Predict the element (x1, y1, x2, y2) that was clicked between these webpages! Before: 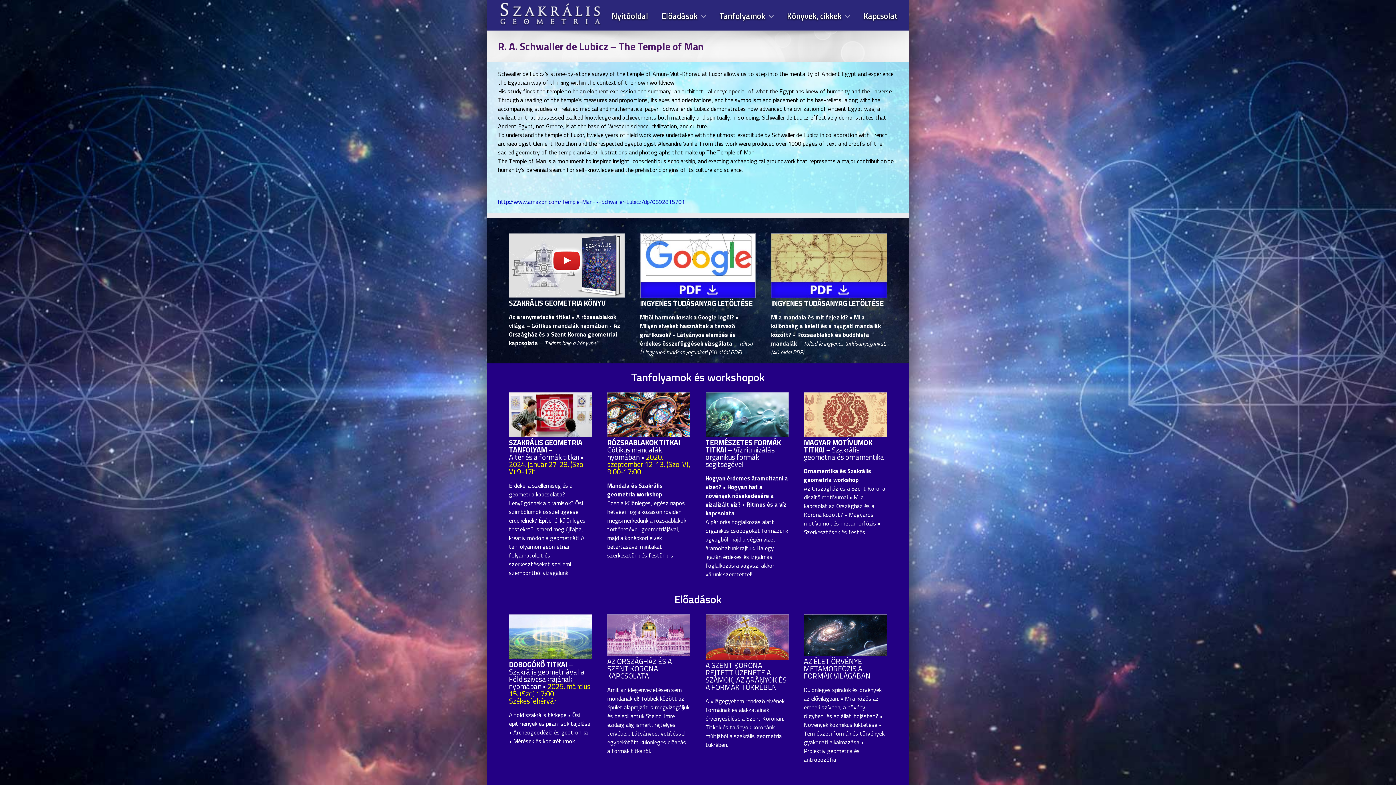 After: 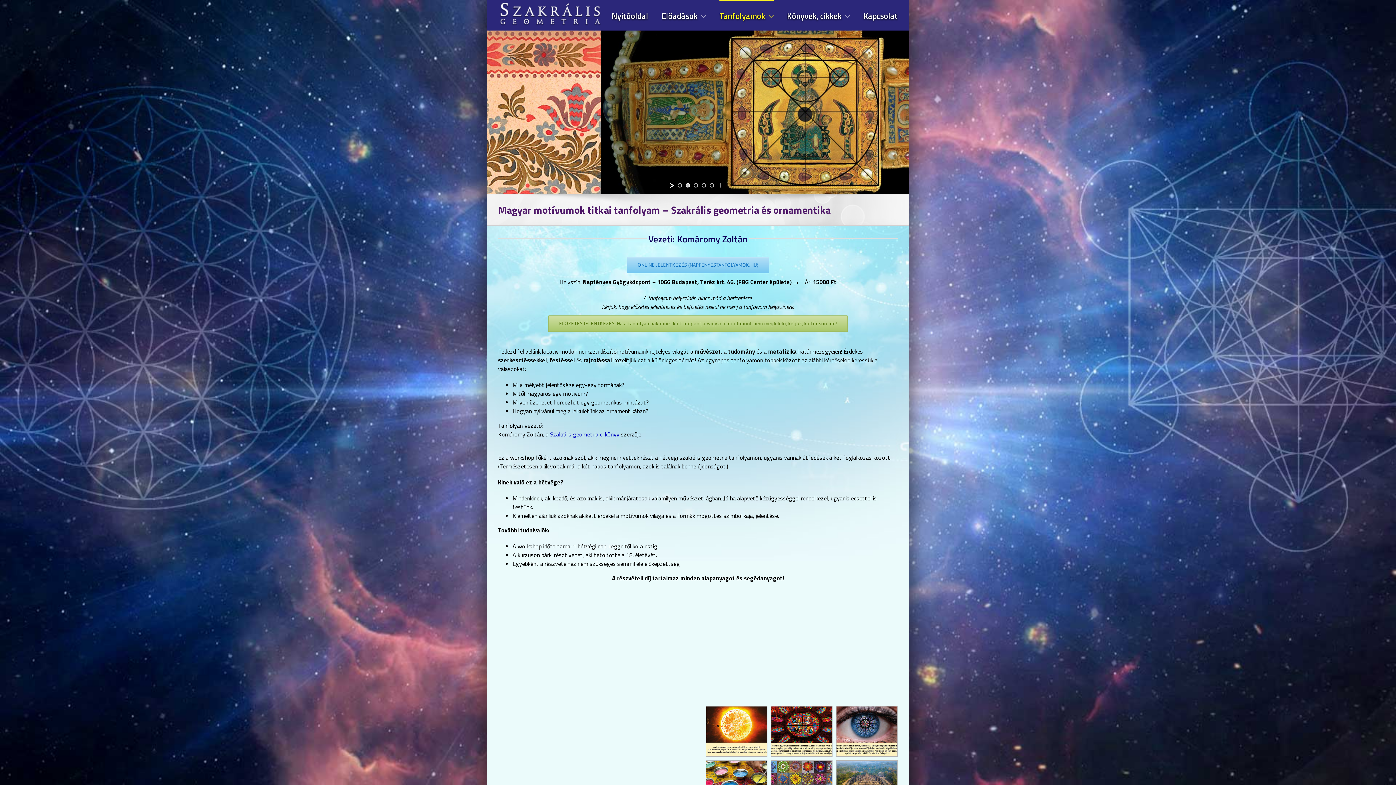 Action: label: magyar-motivumok bbox: (804, 391, 886, 399)